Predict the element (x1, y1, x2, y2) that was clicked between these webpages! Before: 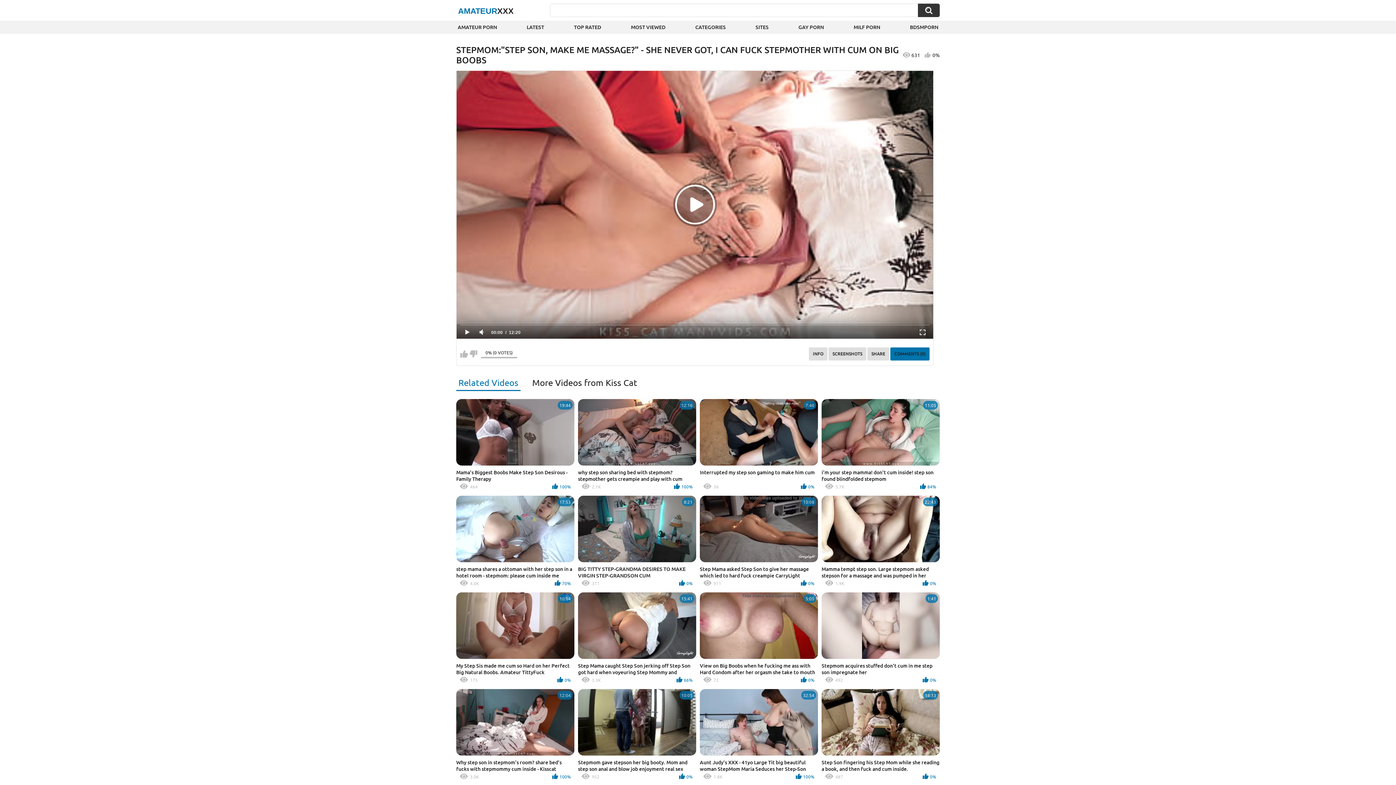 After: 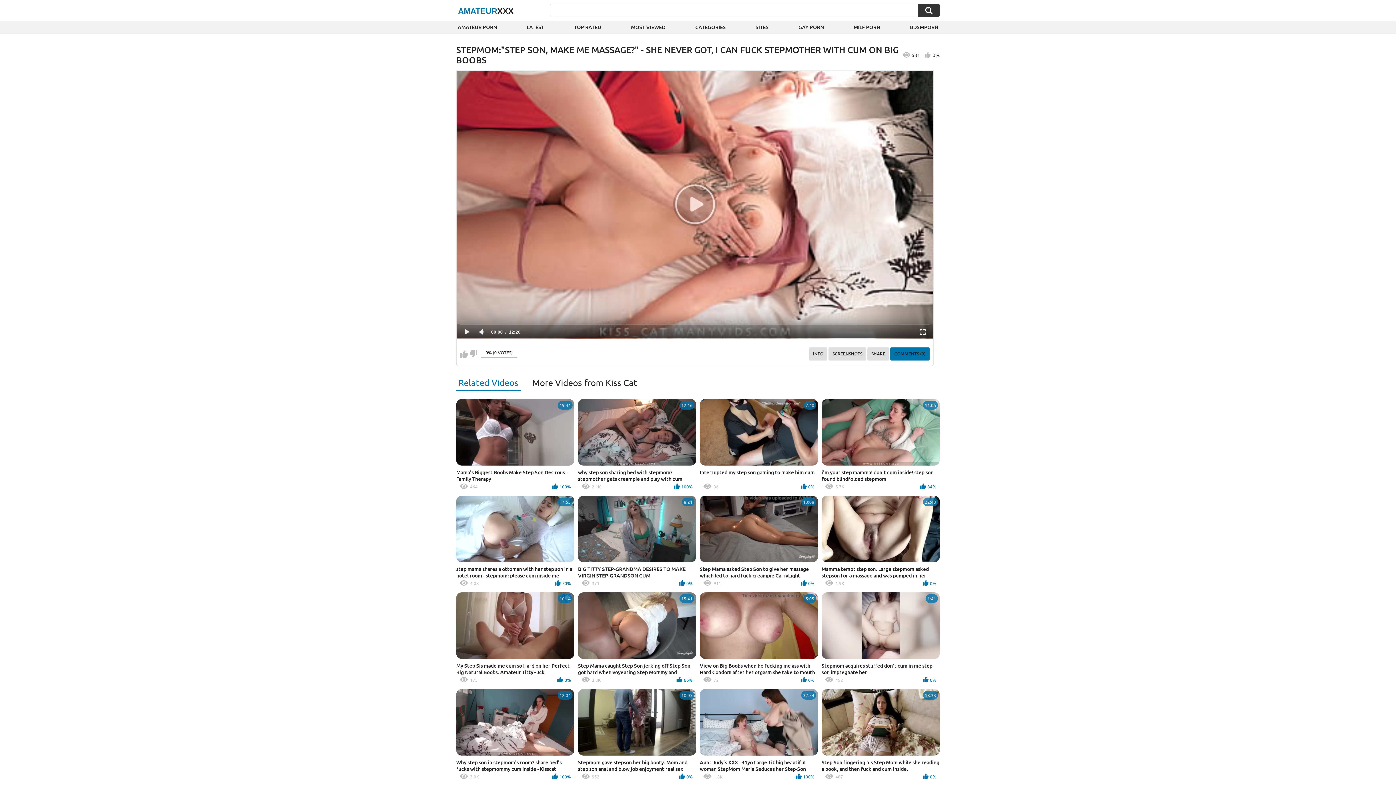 Action: bbox: (915, 326, 929, 339)